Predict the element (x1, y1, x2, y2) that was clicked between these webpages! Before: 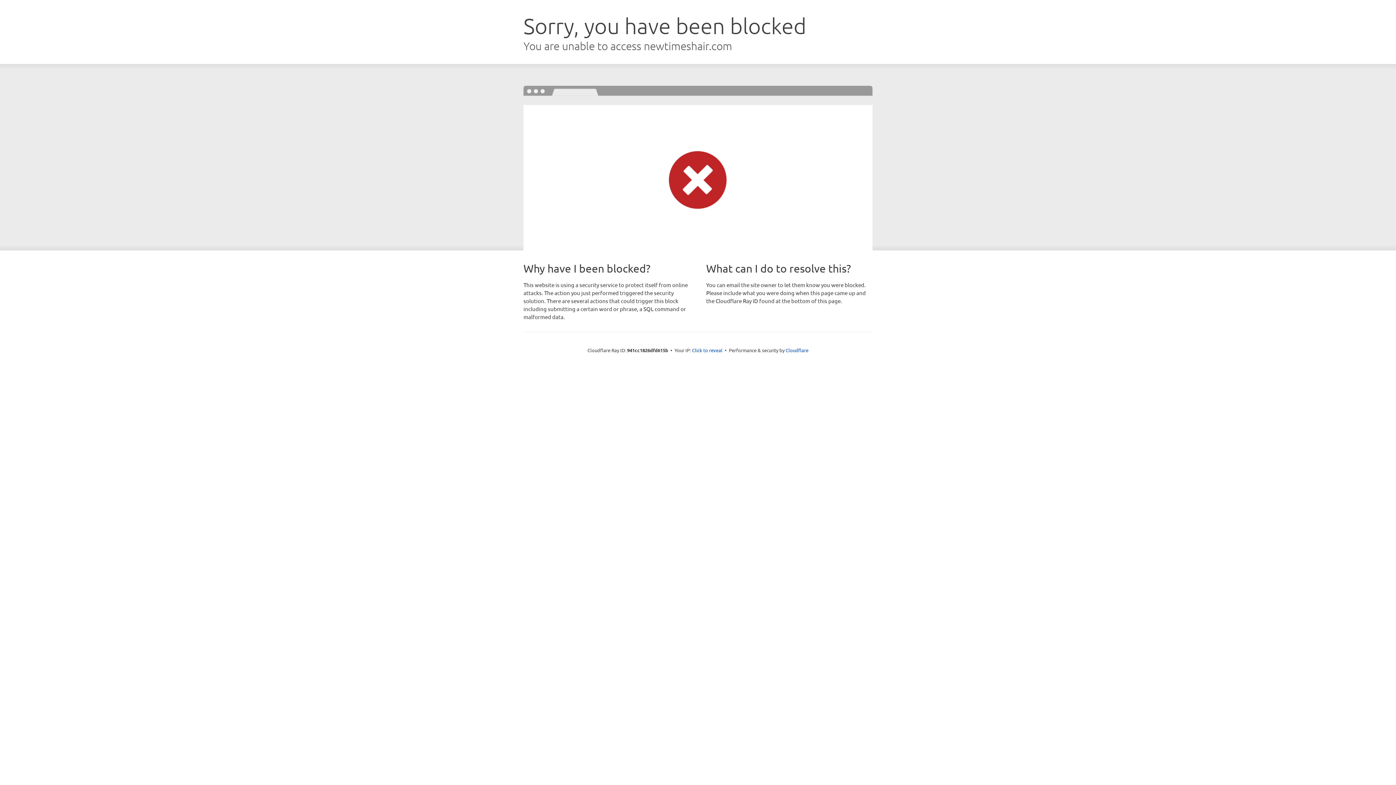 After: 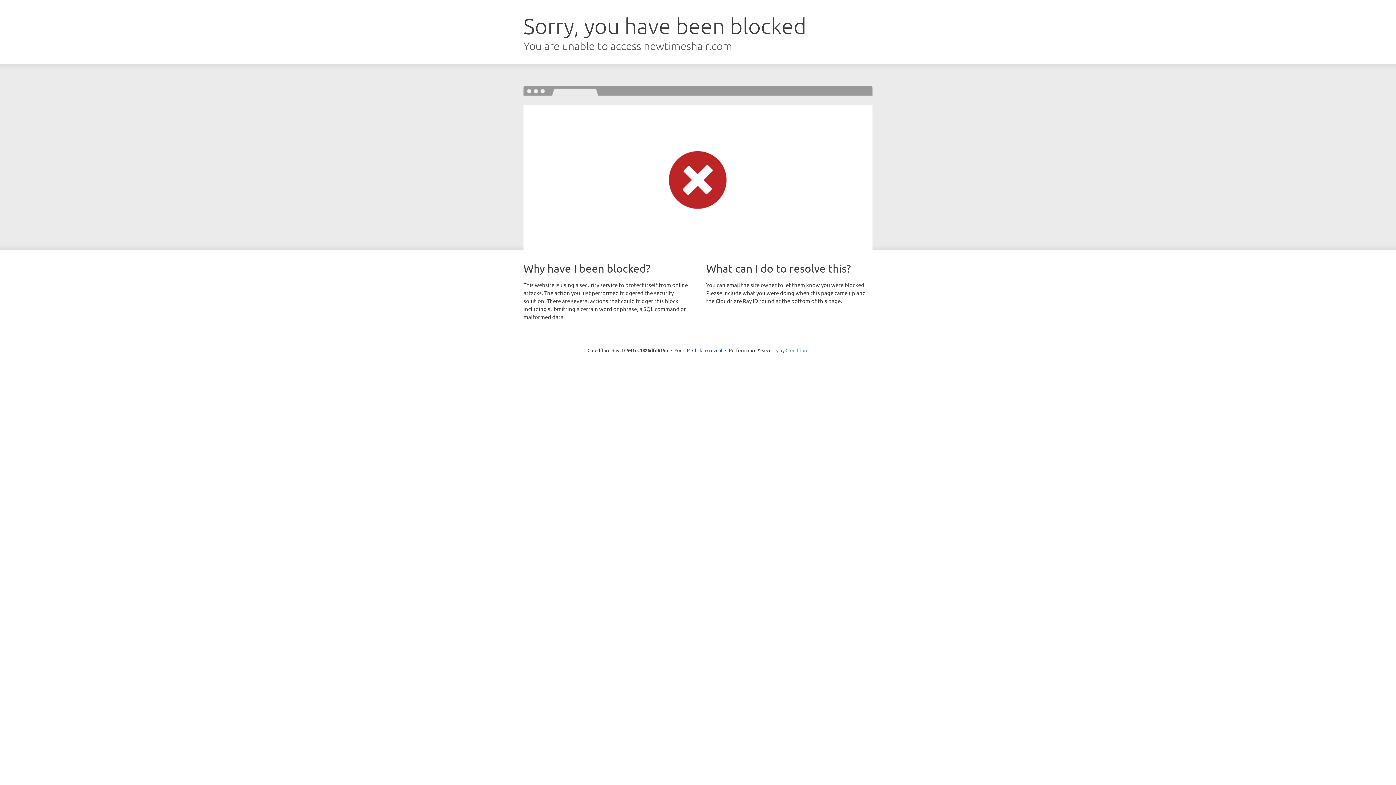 Action: label: Cloudflare bbox: (785, 347, 808, 353)